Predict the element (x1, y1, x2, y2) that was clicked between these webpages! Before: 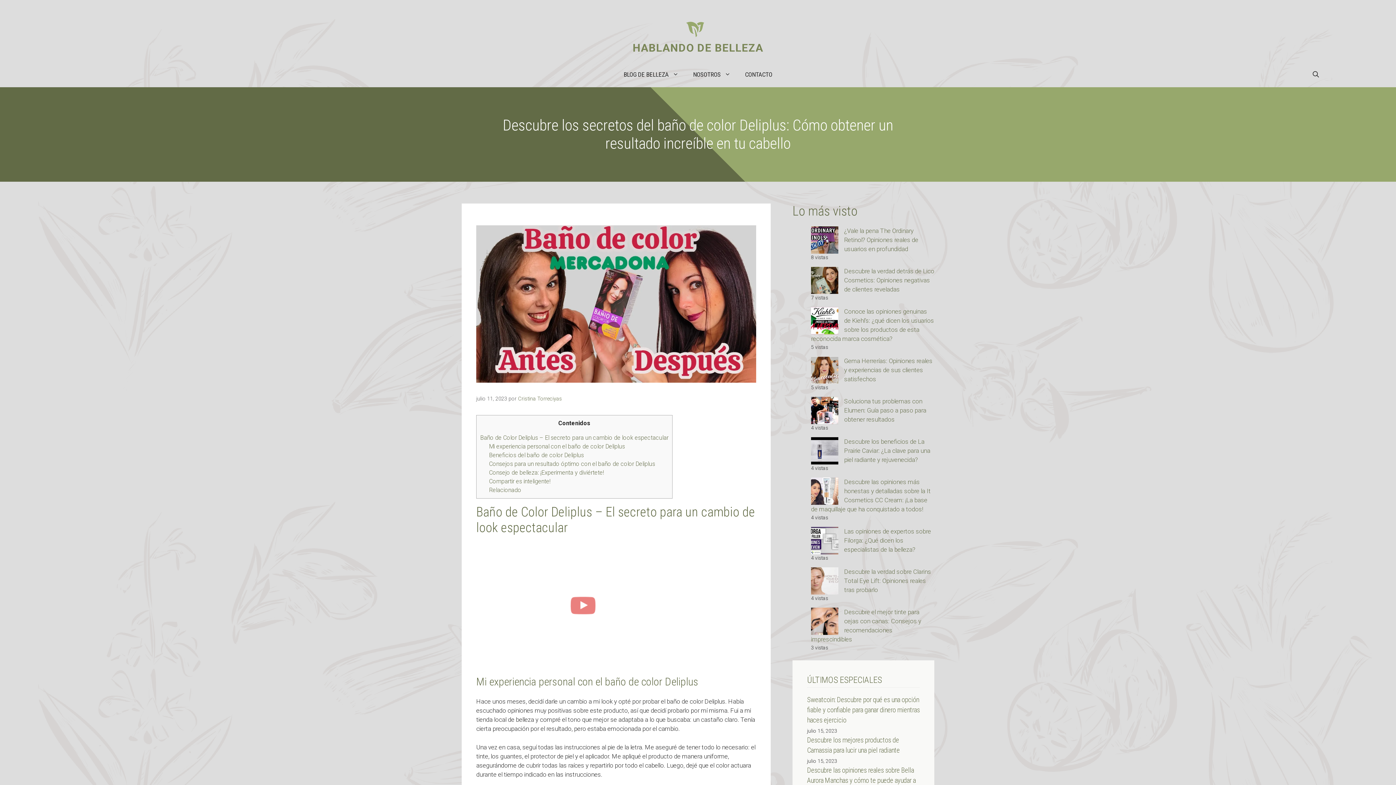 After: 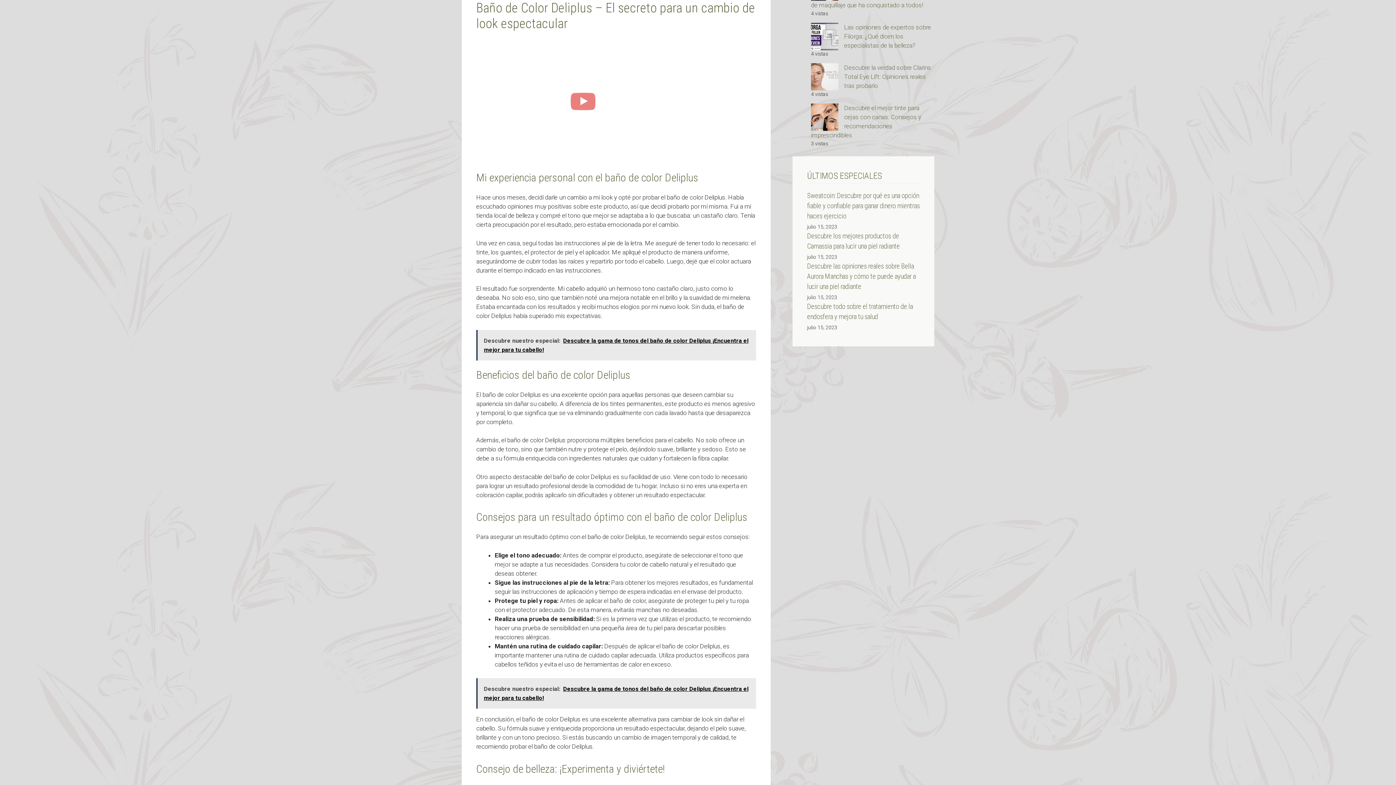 Action: bbox: (480, 434, 668, 441) label: Baño de Color Deliplus – El secreto para un cambio de look espectacular